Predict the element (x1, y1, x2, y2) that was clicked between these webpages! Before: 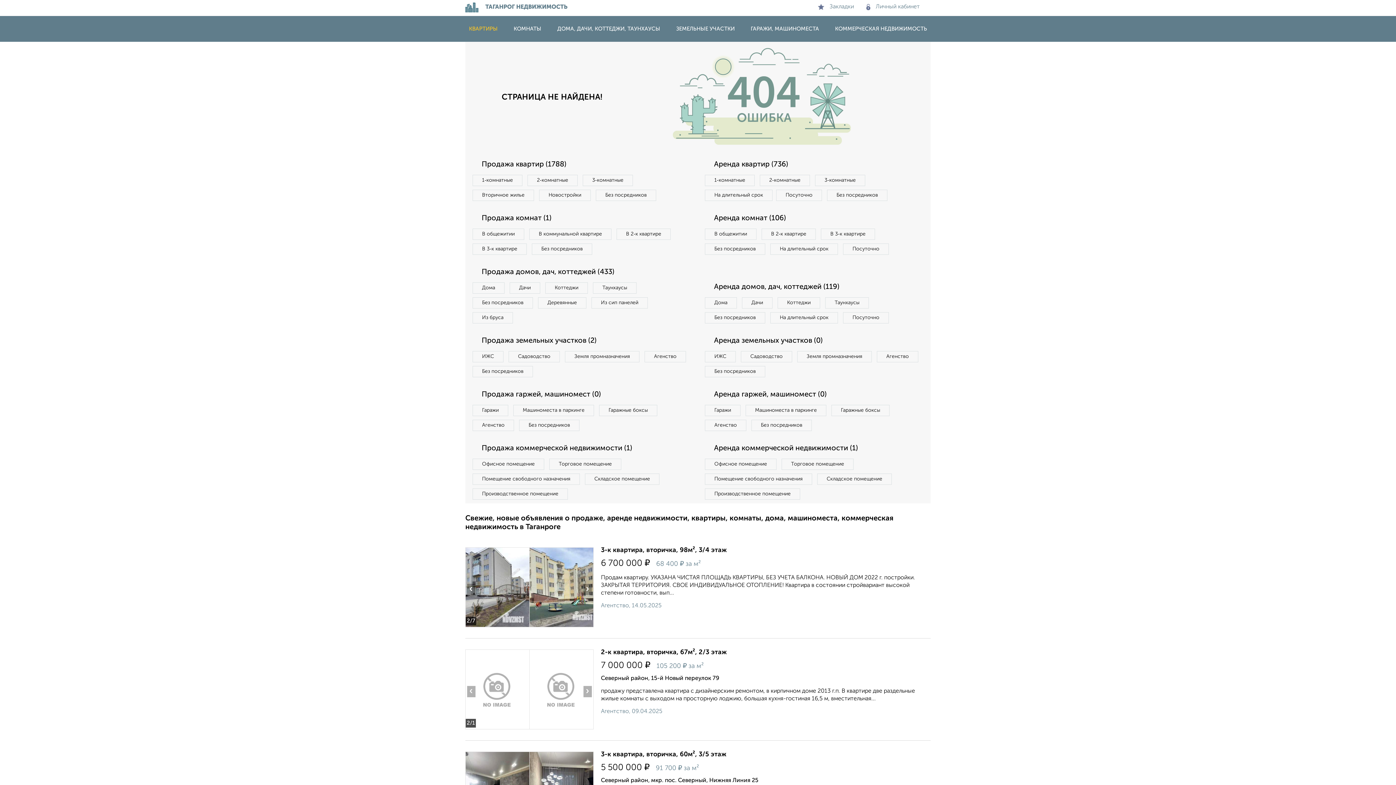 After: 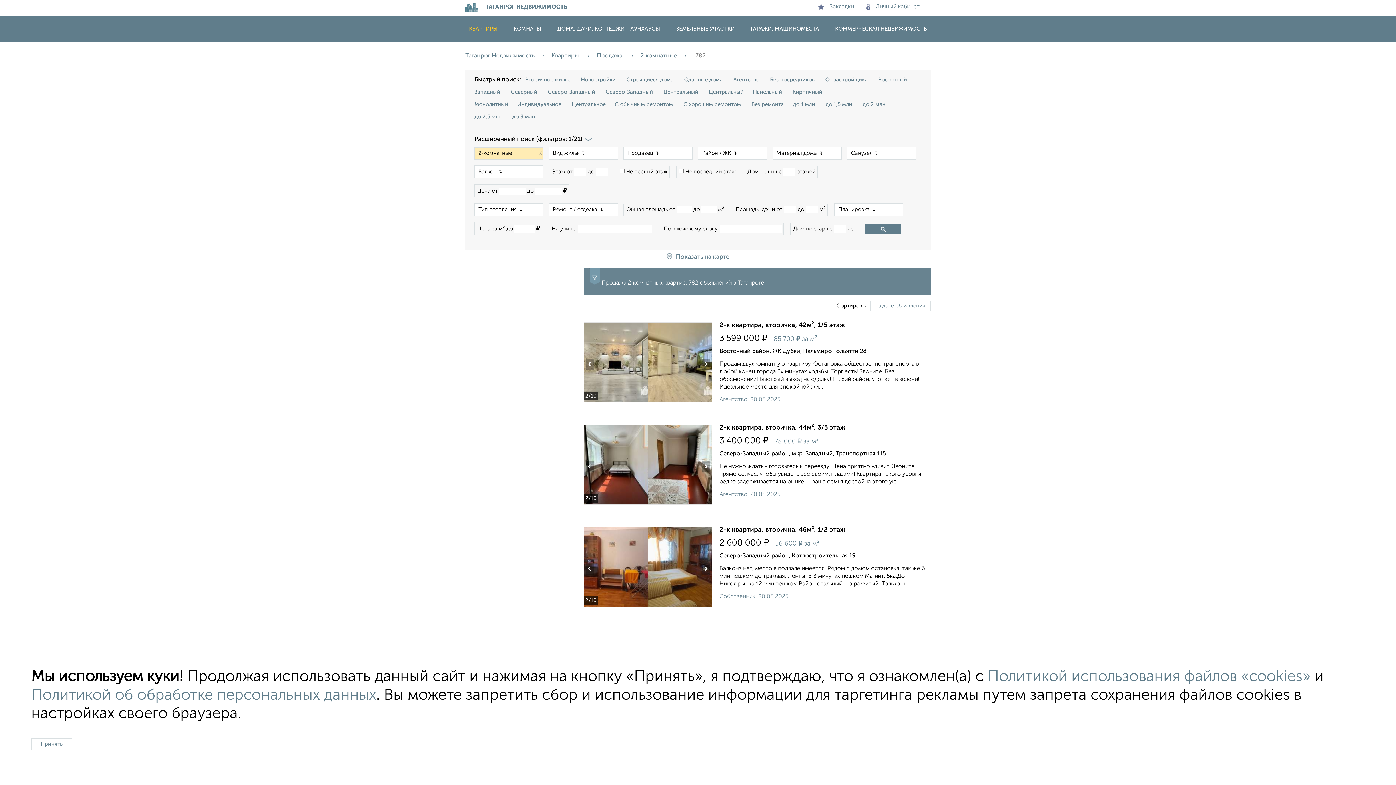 Action: bbox: (527, 174, 577, 186) label: 2‑комнатные